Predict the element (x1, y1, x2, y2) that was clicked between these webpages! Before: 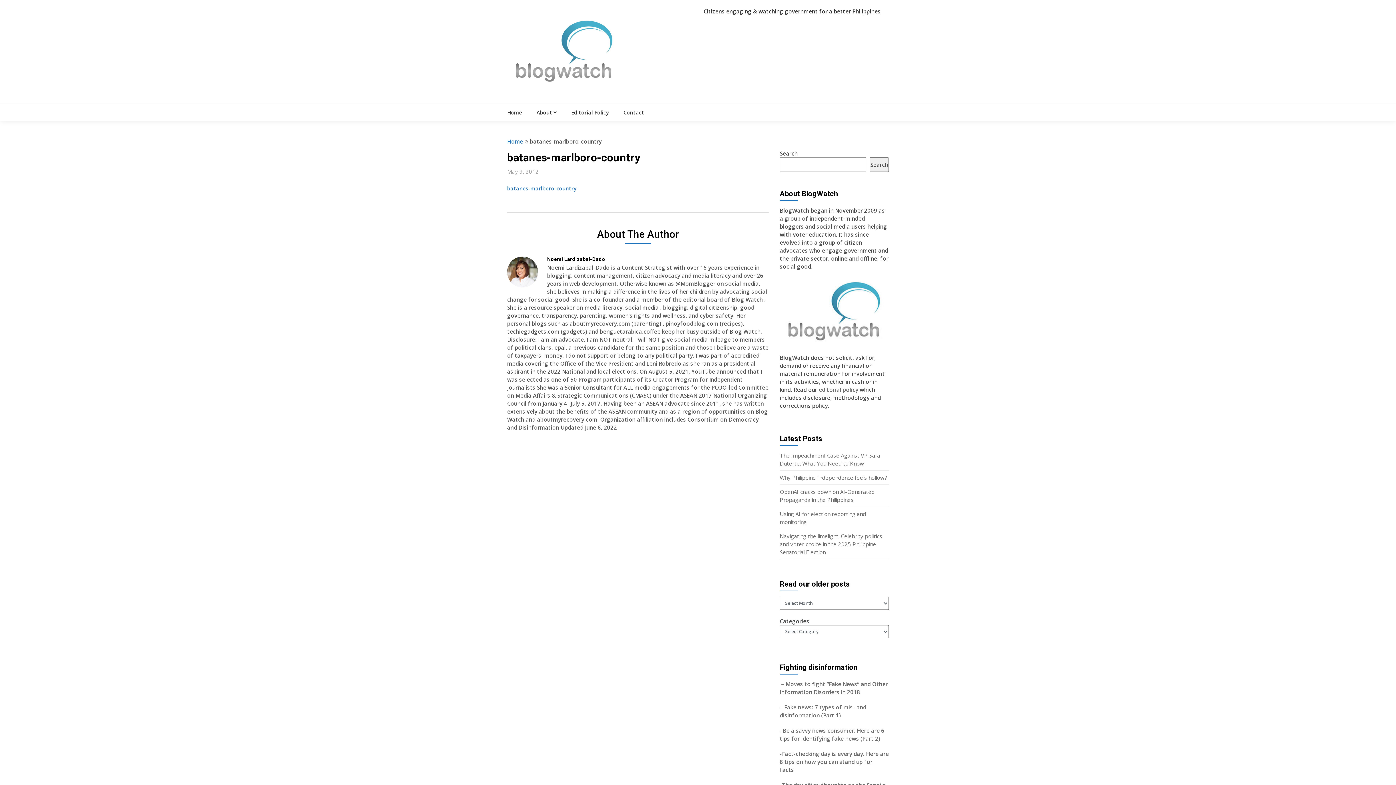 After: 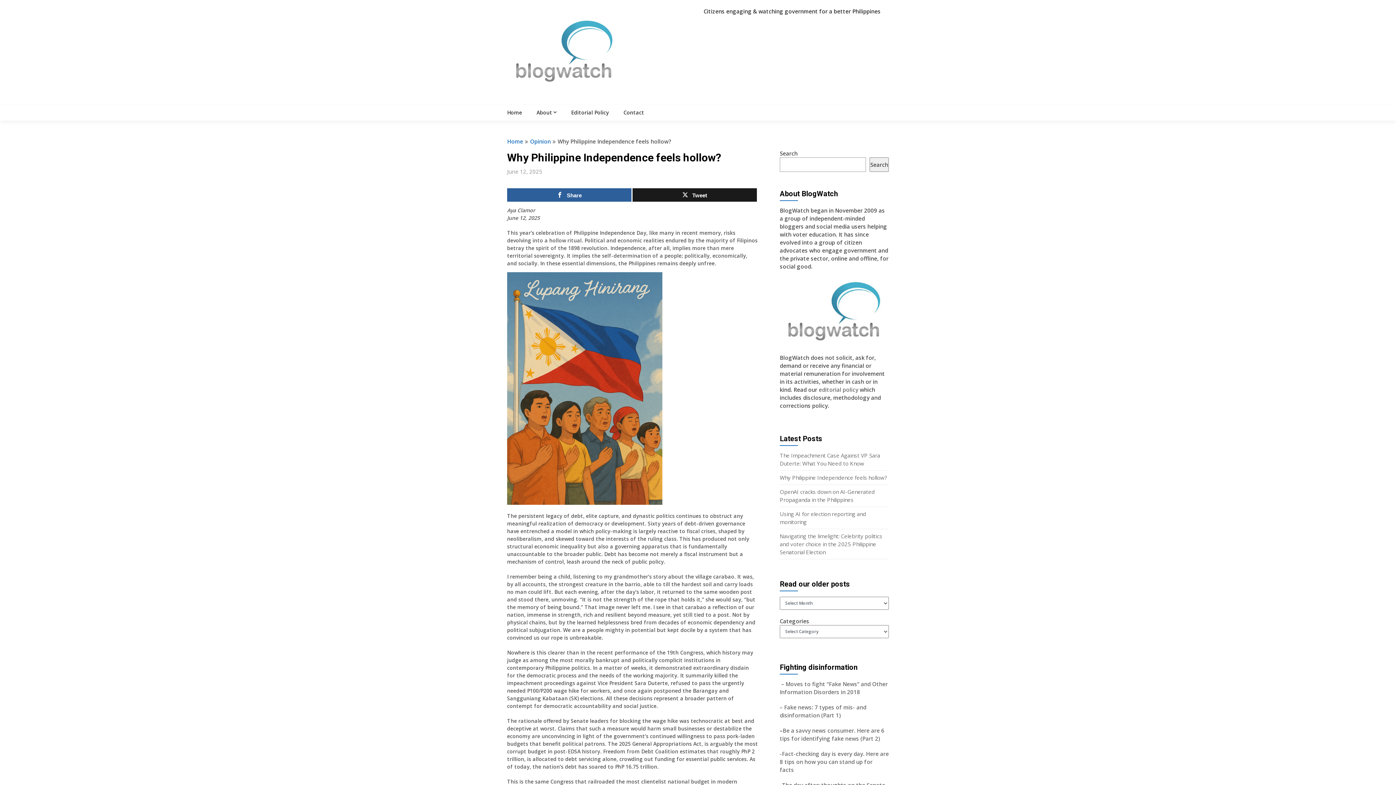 Action: label: Why Philippine Independence feels hollow? bbox: (780, 474, 887, 481)